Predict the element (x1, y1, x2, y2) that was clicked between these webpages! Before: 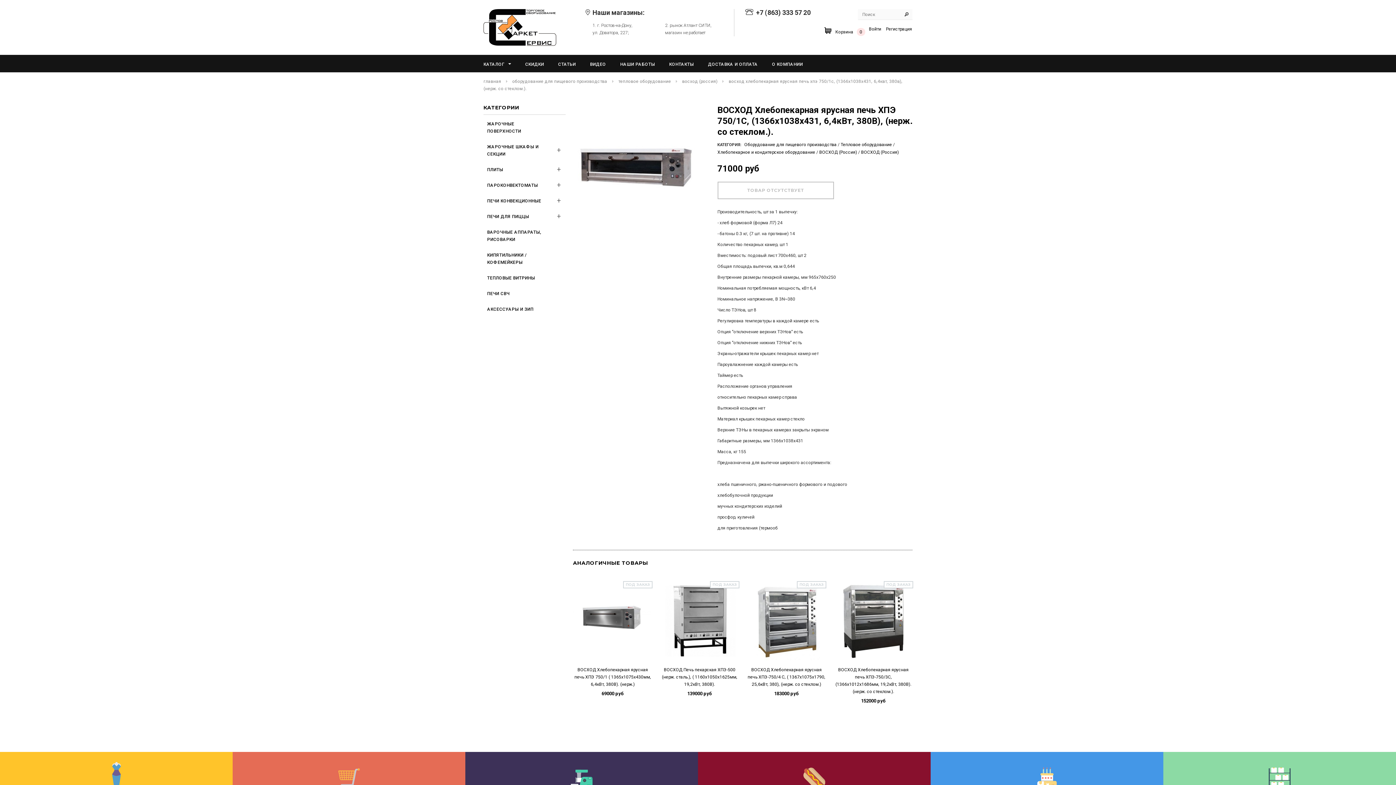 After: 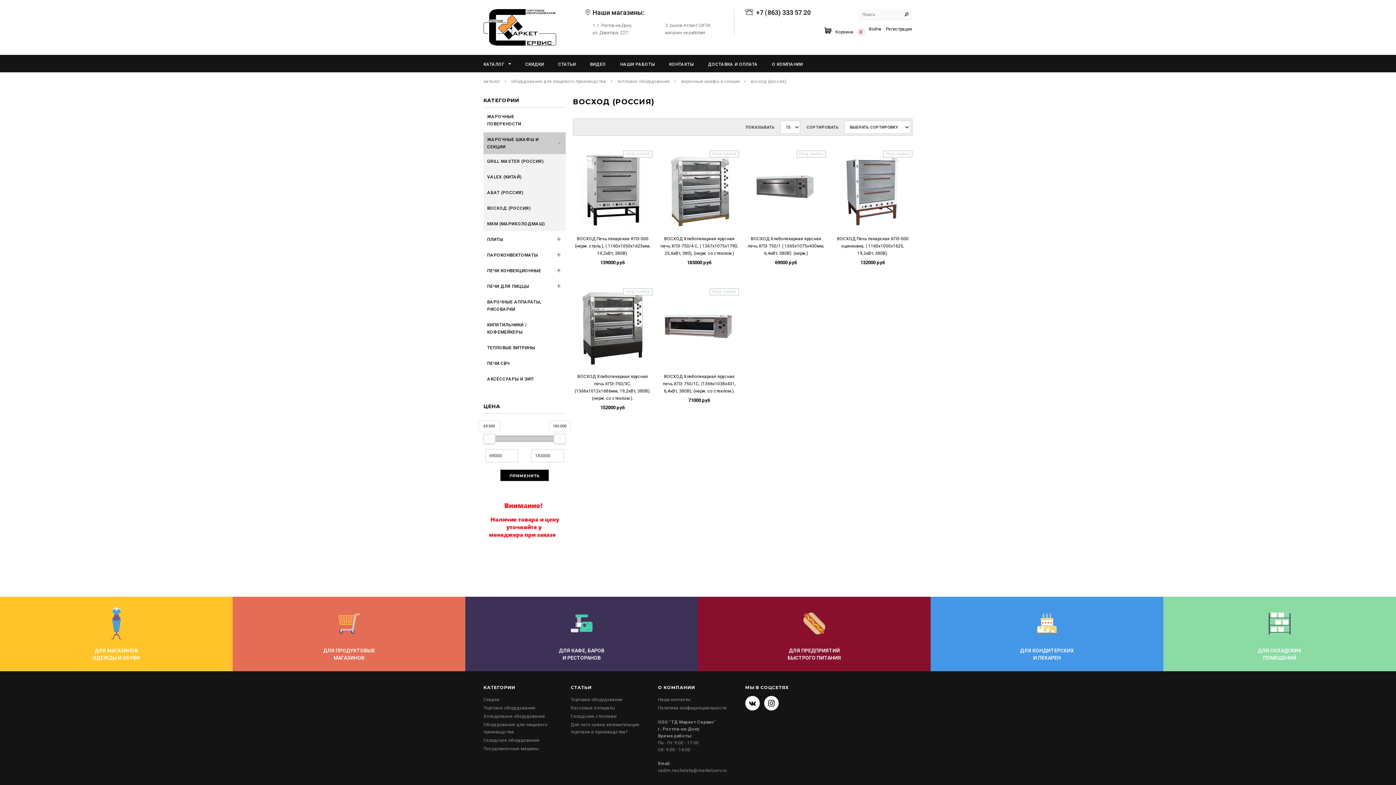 Action: label: восход (россия) bbox: (682, 78, 717, 84)